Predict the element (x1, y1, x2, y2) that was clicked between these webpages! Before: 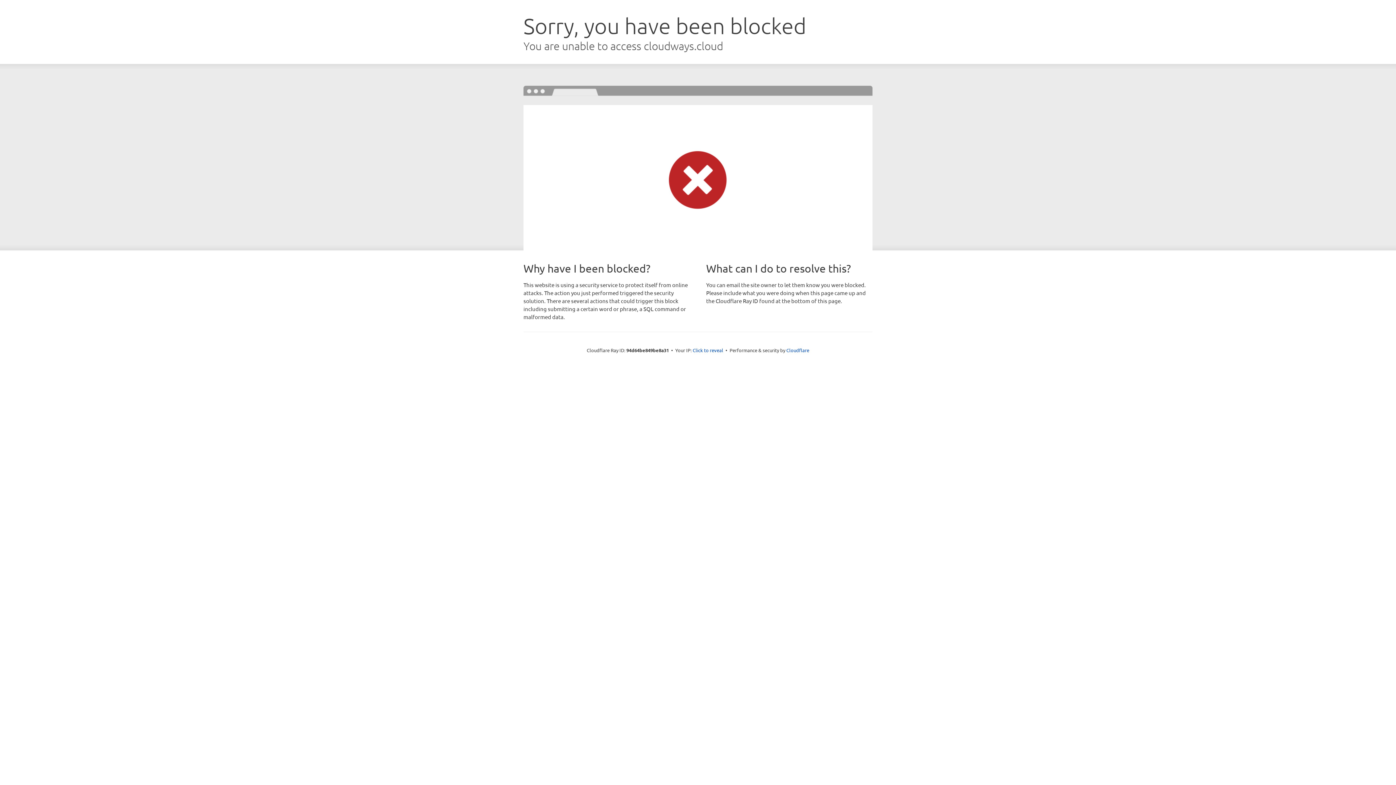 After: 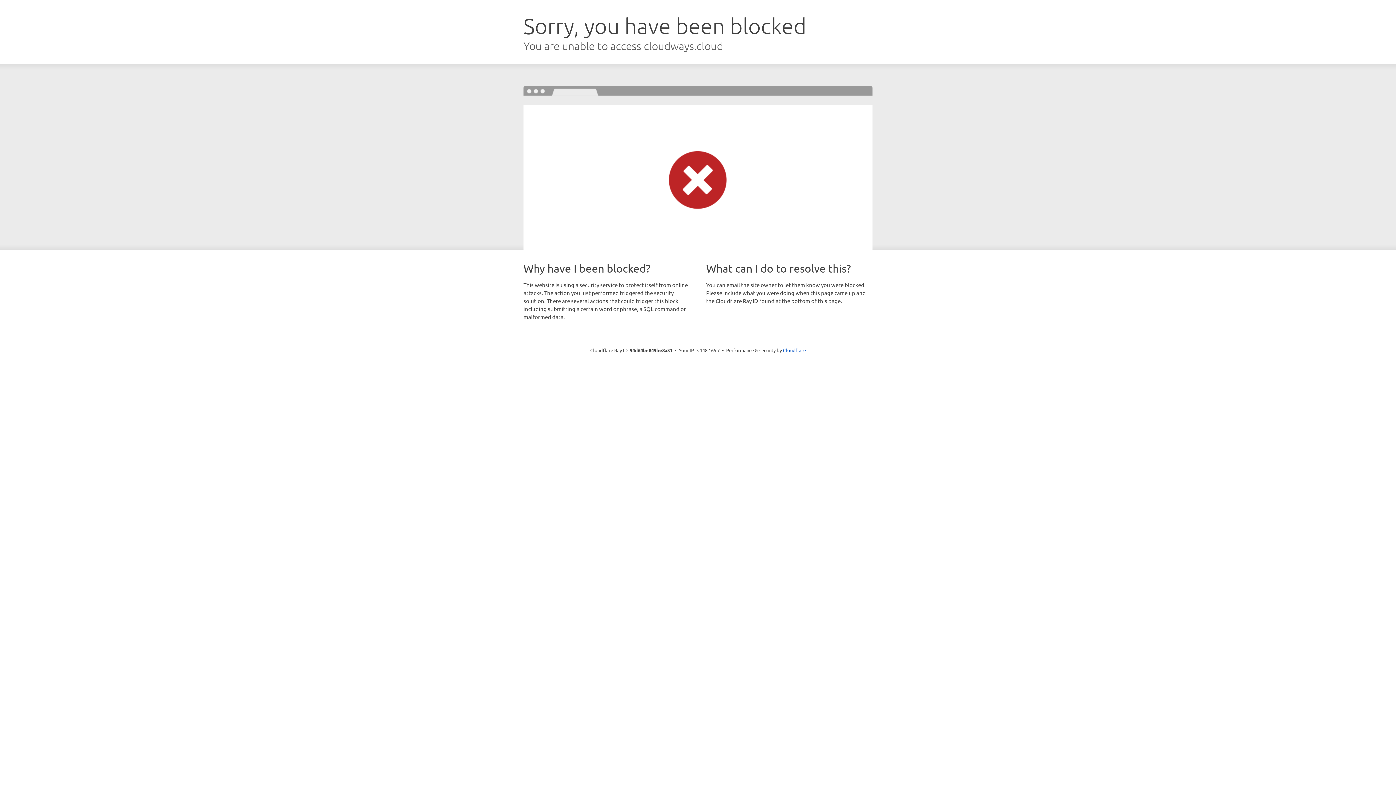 Action: bbox: (692, 346, 723, 353) label: Click to reveal